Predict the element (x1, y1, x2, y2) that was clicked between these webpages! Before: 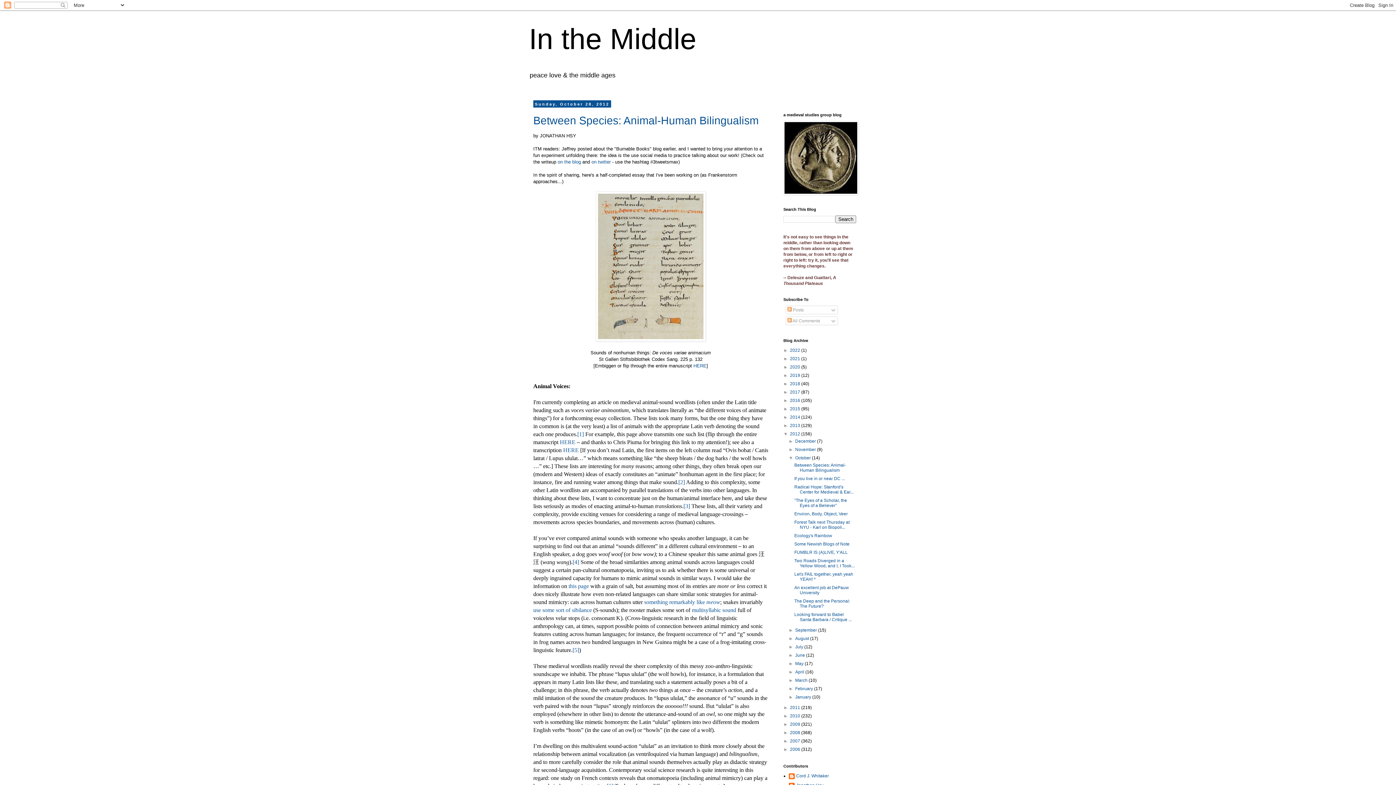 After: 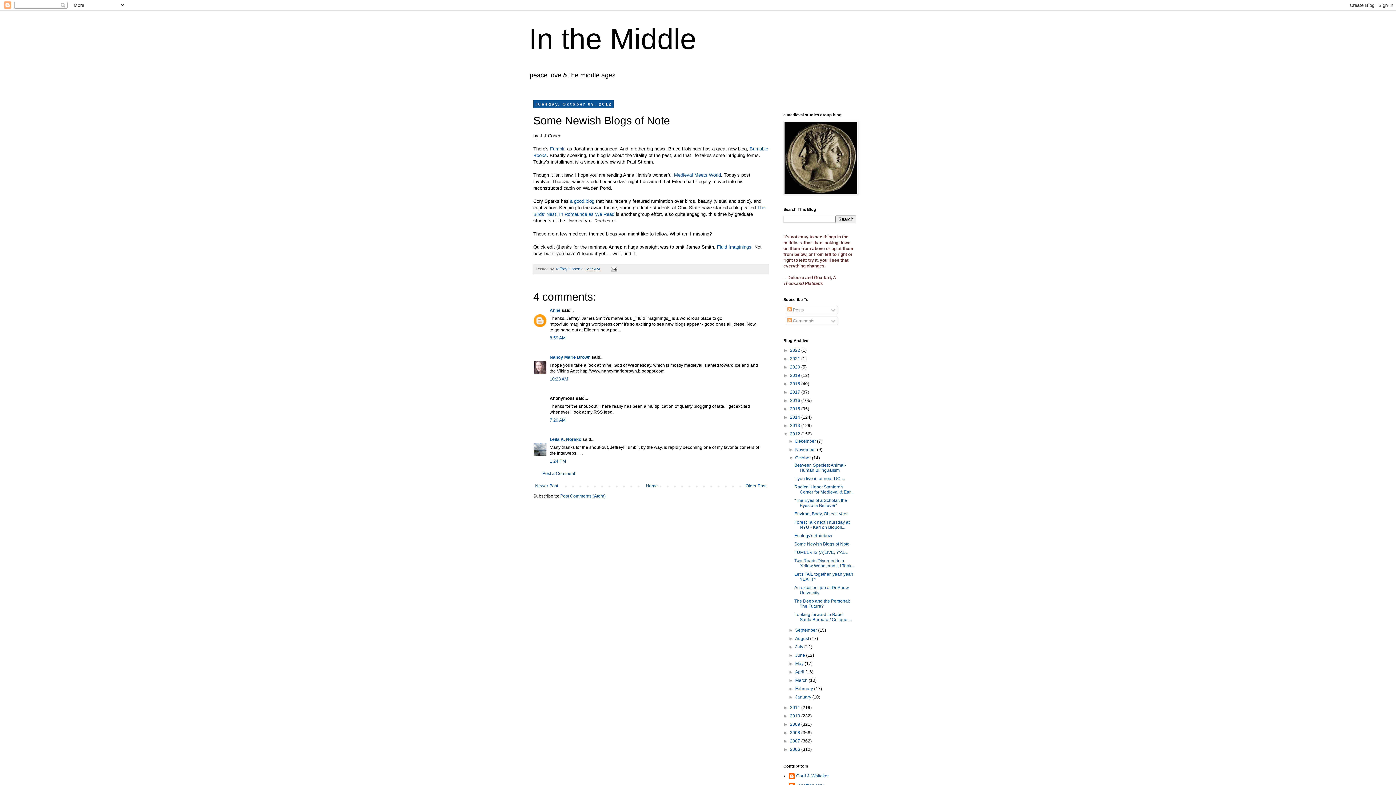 Action: label: Some Newish Blogs of Note bbox: (794, 541, 849, 546)